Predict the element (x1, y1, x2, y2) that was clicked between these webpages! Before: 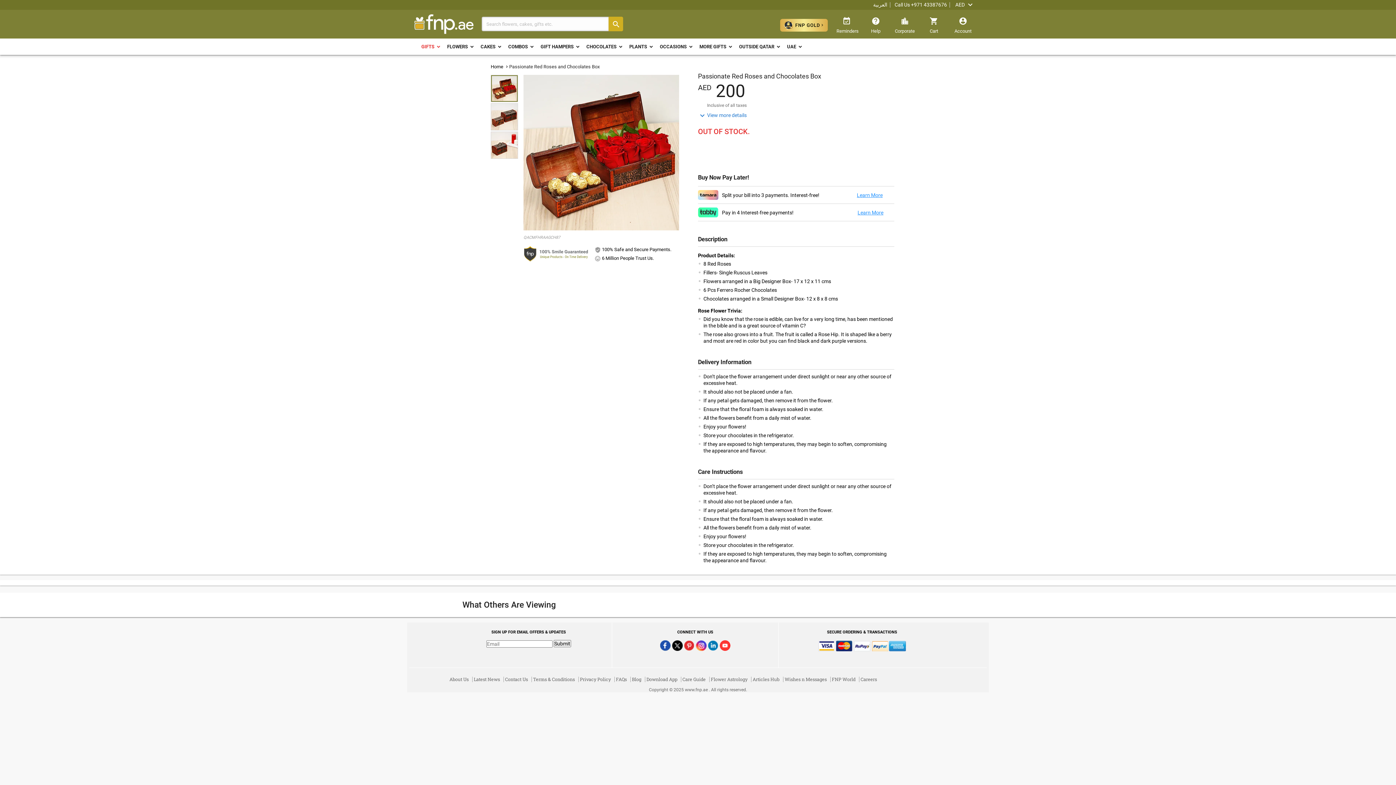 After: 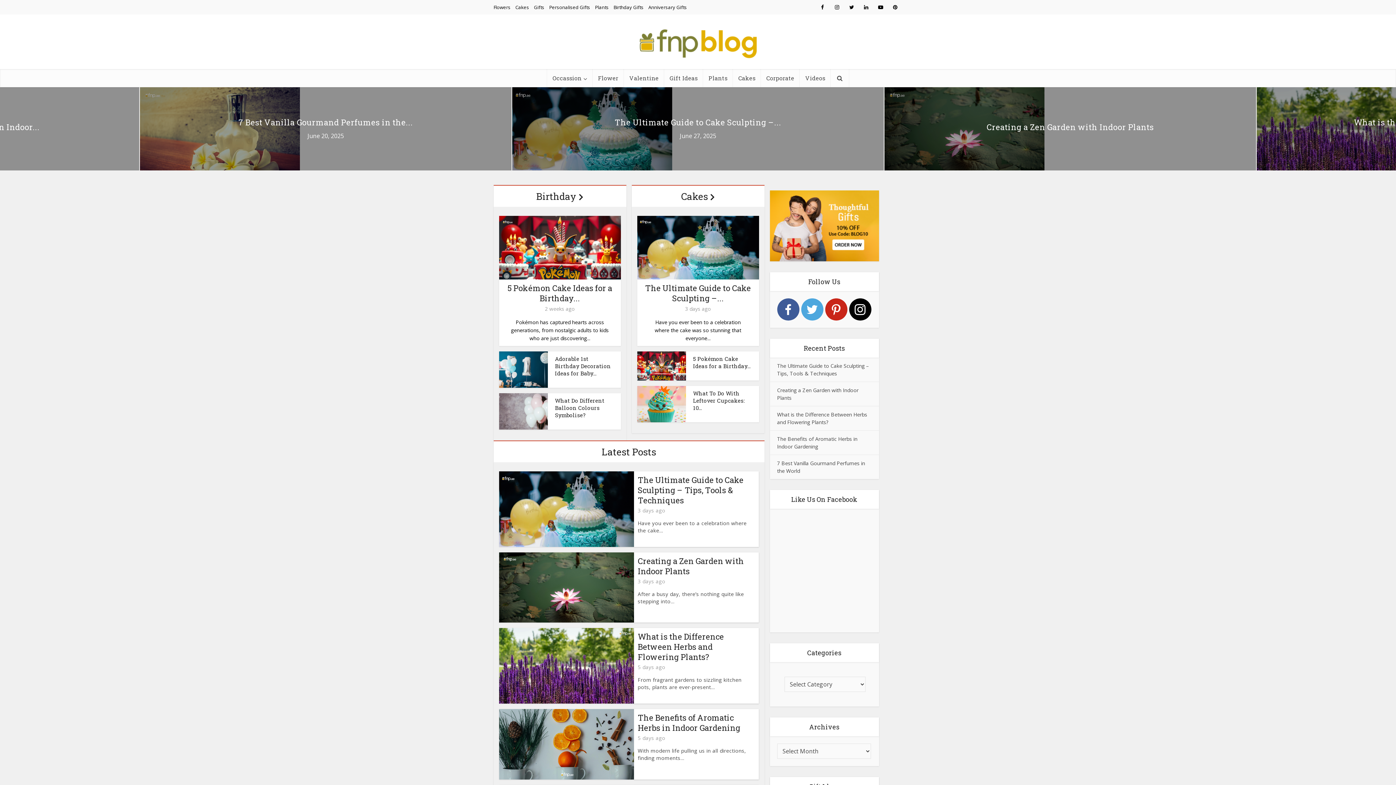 Action: label: Blog bbox: (632, 675, 641, 684)